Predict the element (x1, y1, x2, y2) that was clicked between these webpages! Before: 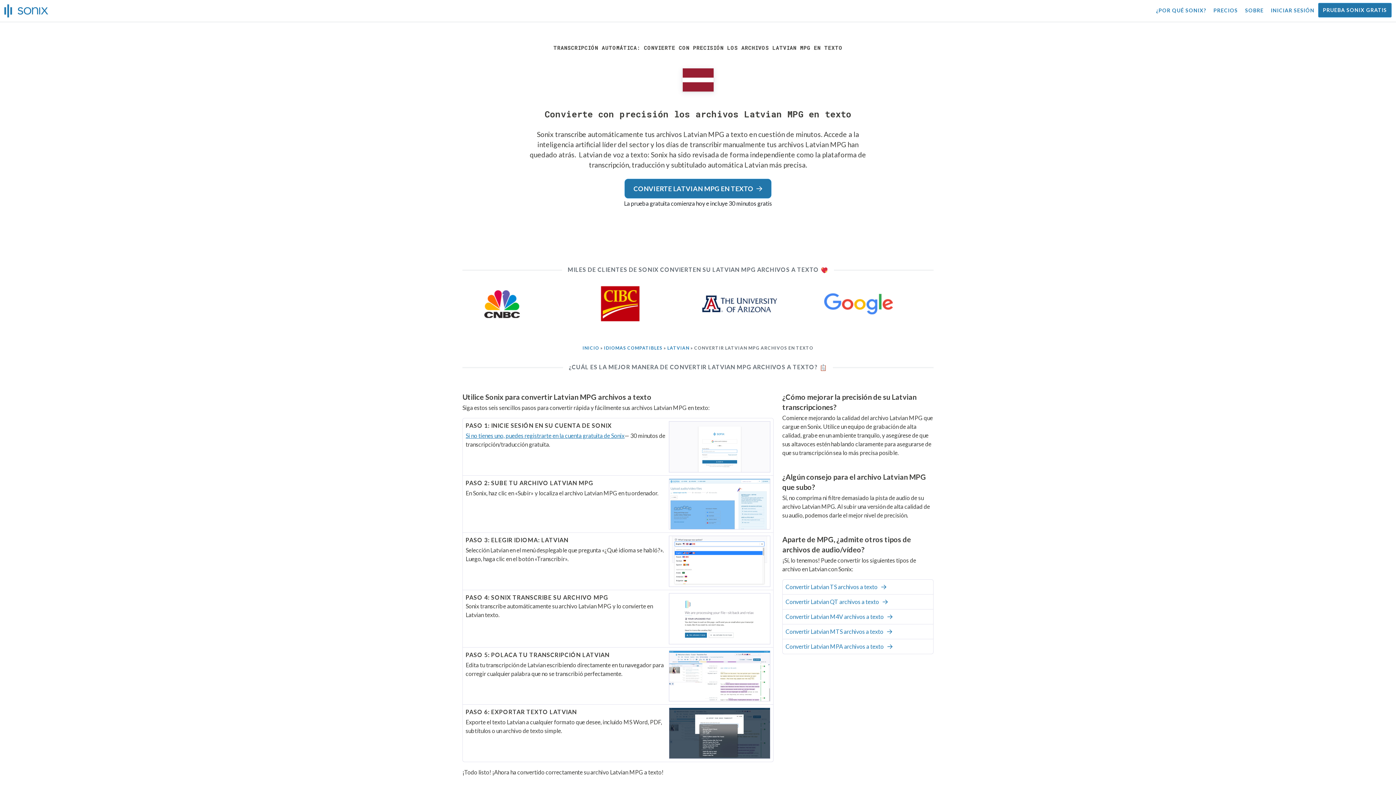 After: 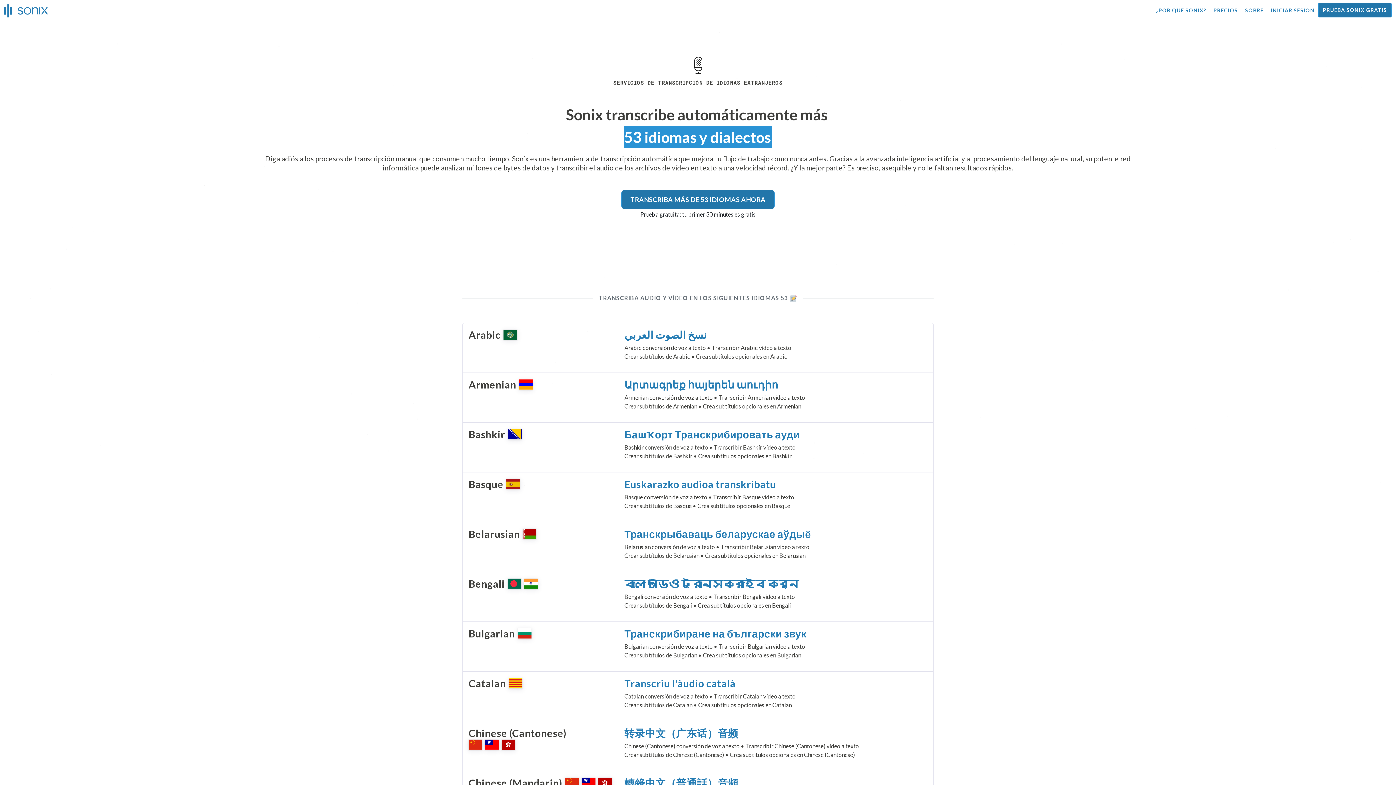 Action: bbox: (604, 345, 662, 350) label: IDIOMAS COMPATIBLES